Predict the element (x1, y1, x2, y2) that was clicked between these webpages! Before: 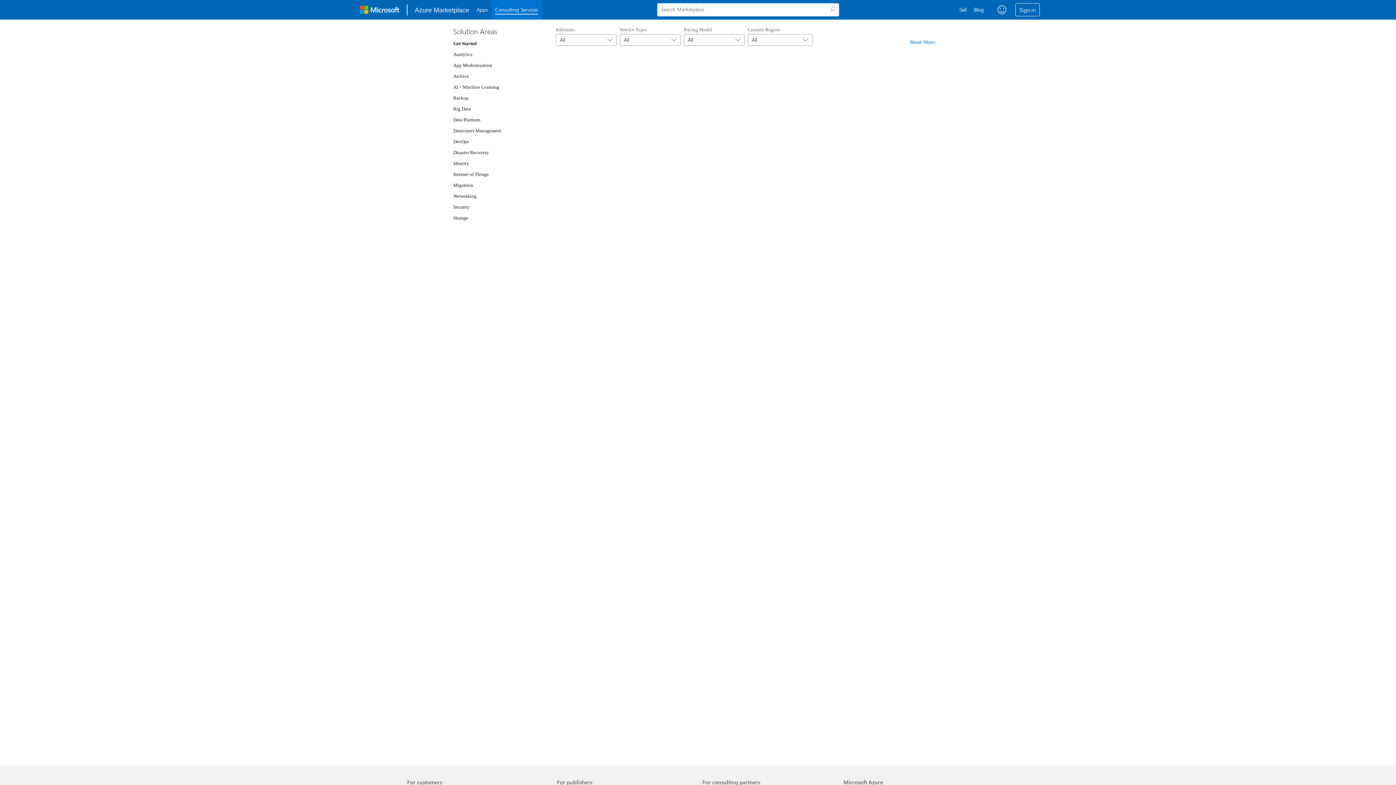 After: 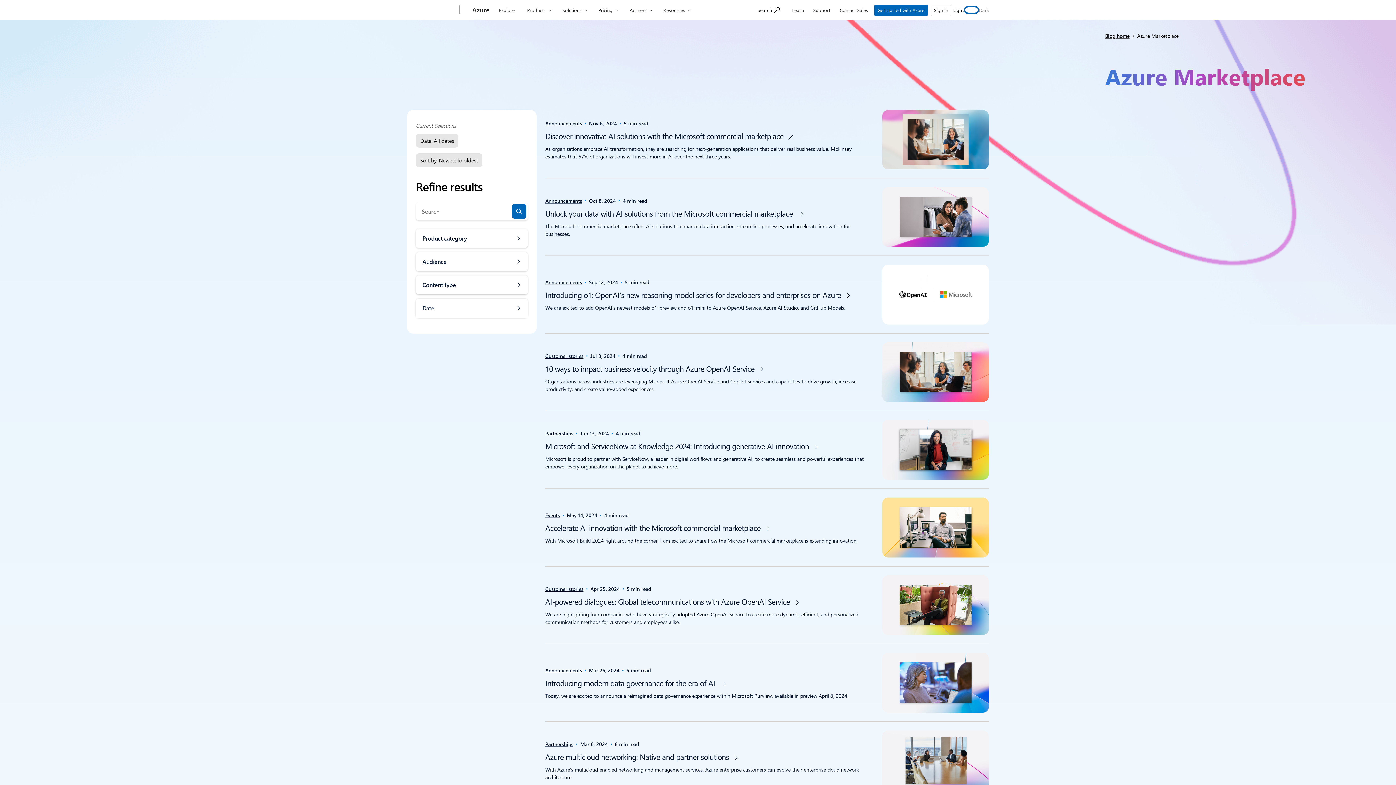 Action: label: Blog bbox: (983, 0, 1000, 19)